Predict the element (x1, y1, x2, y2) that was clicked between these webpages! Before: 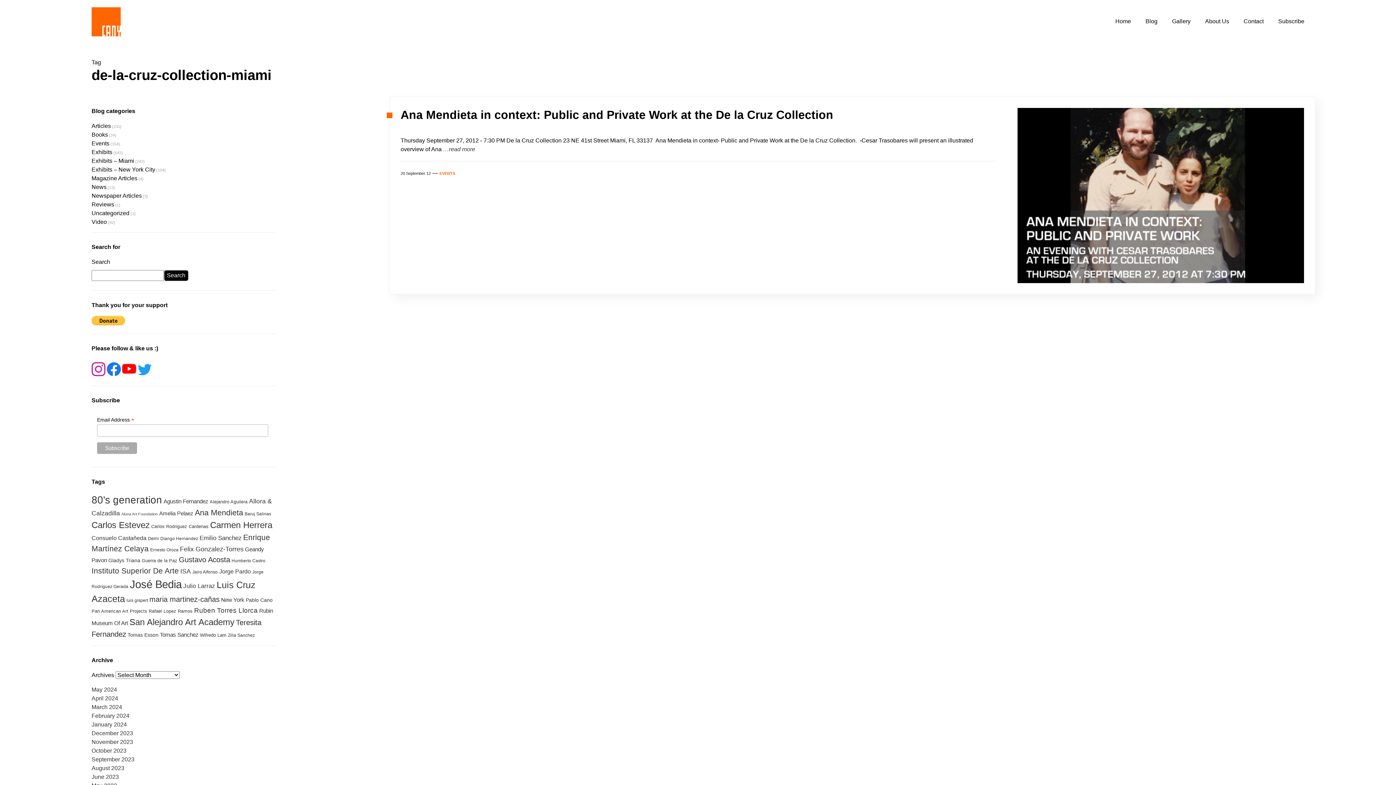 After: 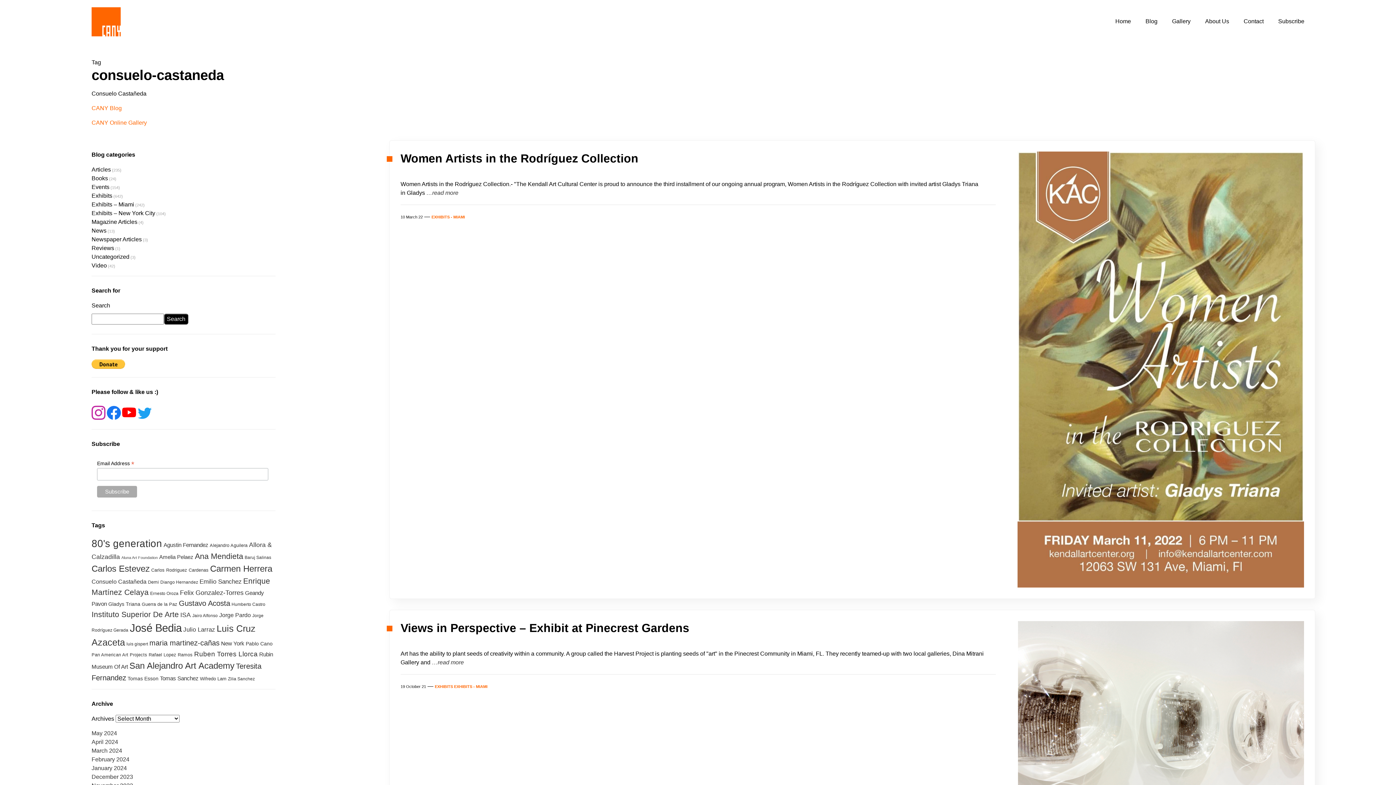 Action: label: Consuelo Castañeda (19 items) bbox: (91, 535, 146, 541)